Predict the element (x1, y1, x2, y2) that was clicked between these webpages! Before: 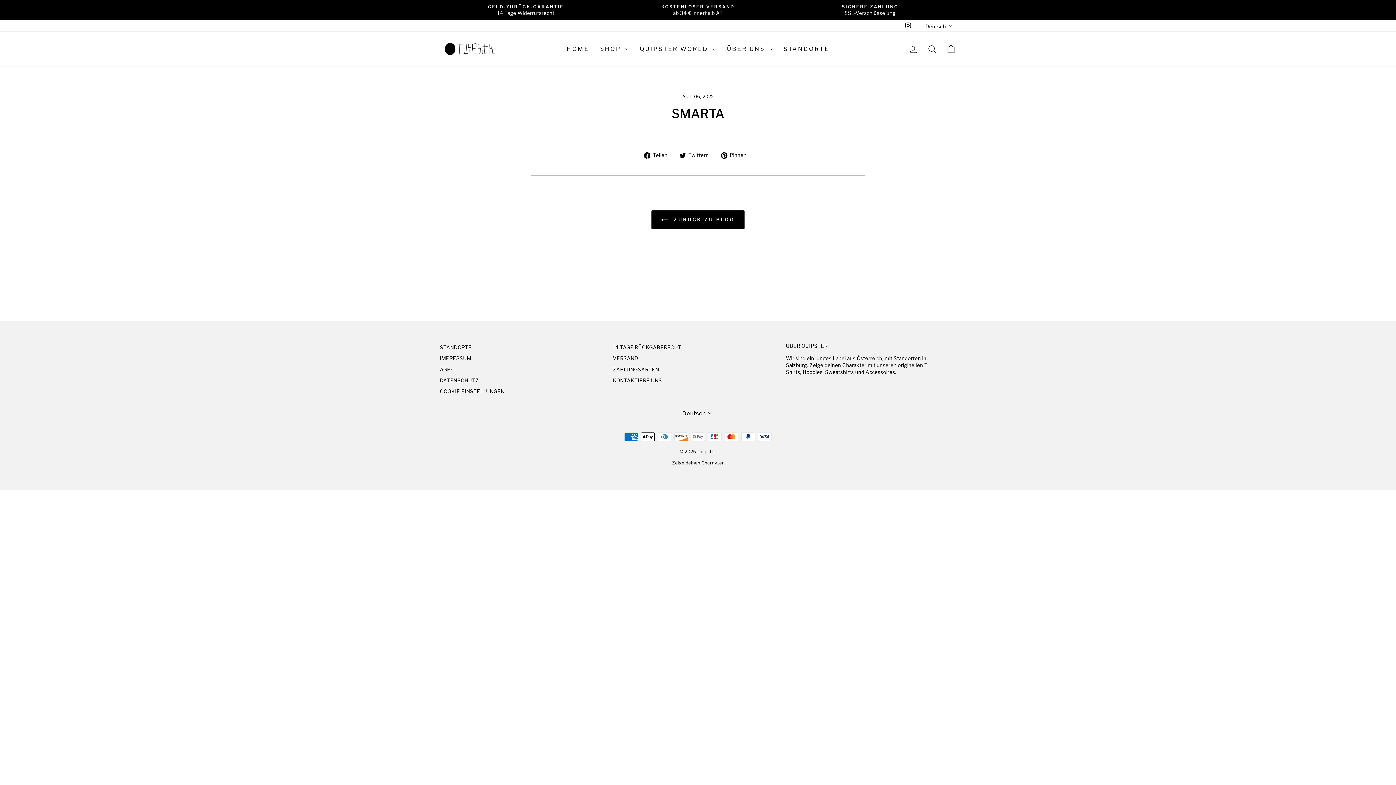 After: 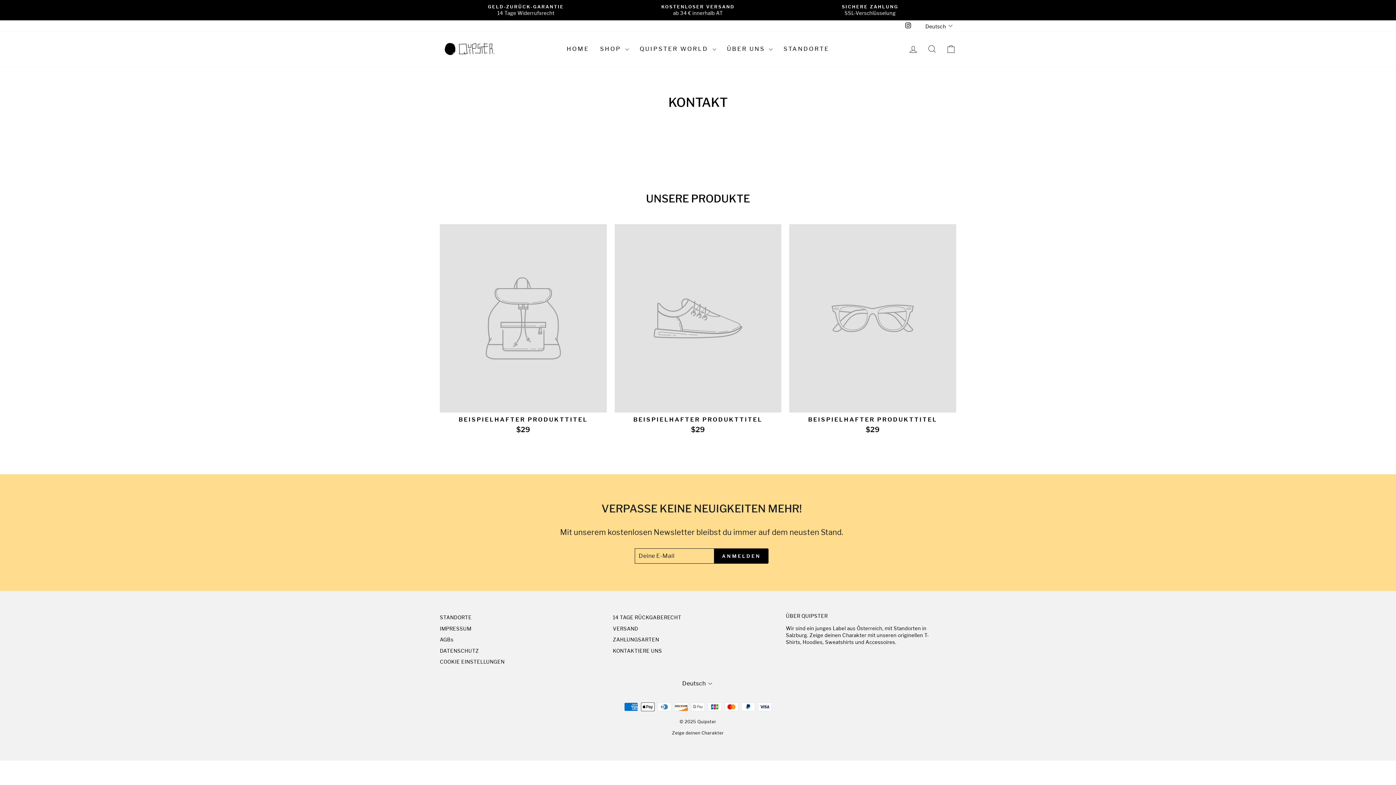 Action: label: KONTAKTIERE UNS bbox: (613, 375, 662, 385)